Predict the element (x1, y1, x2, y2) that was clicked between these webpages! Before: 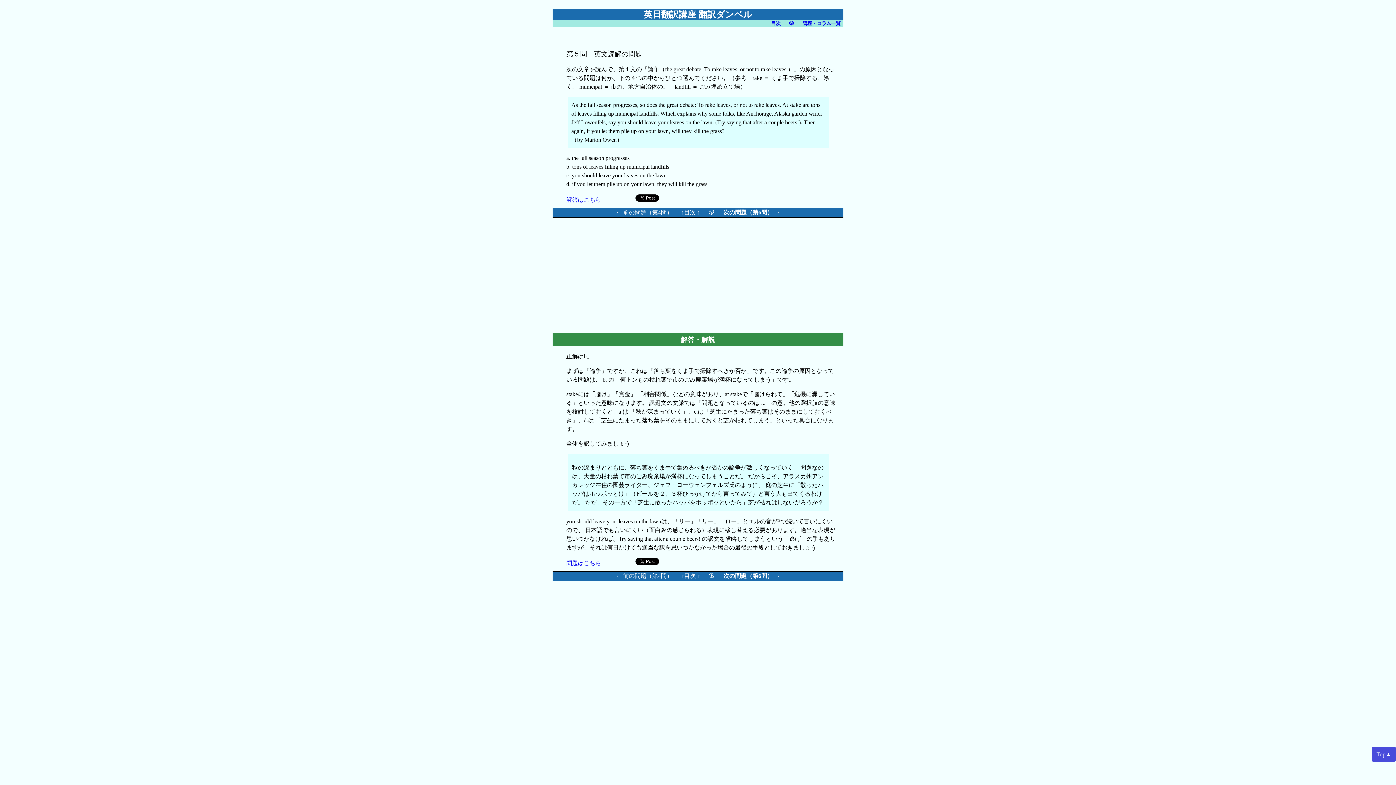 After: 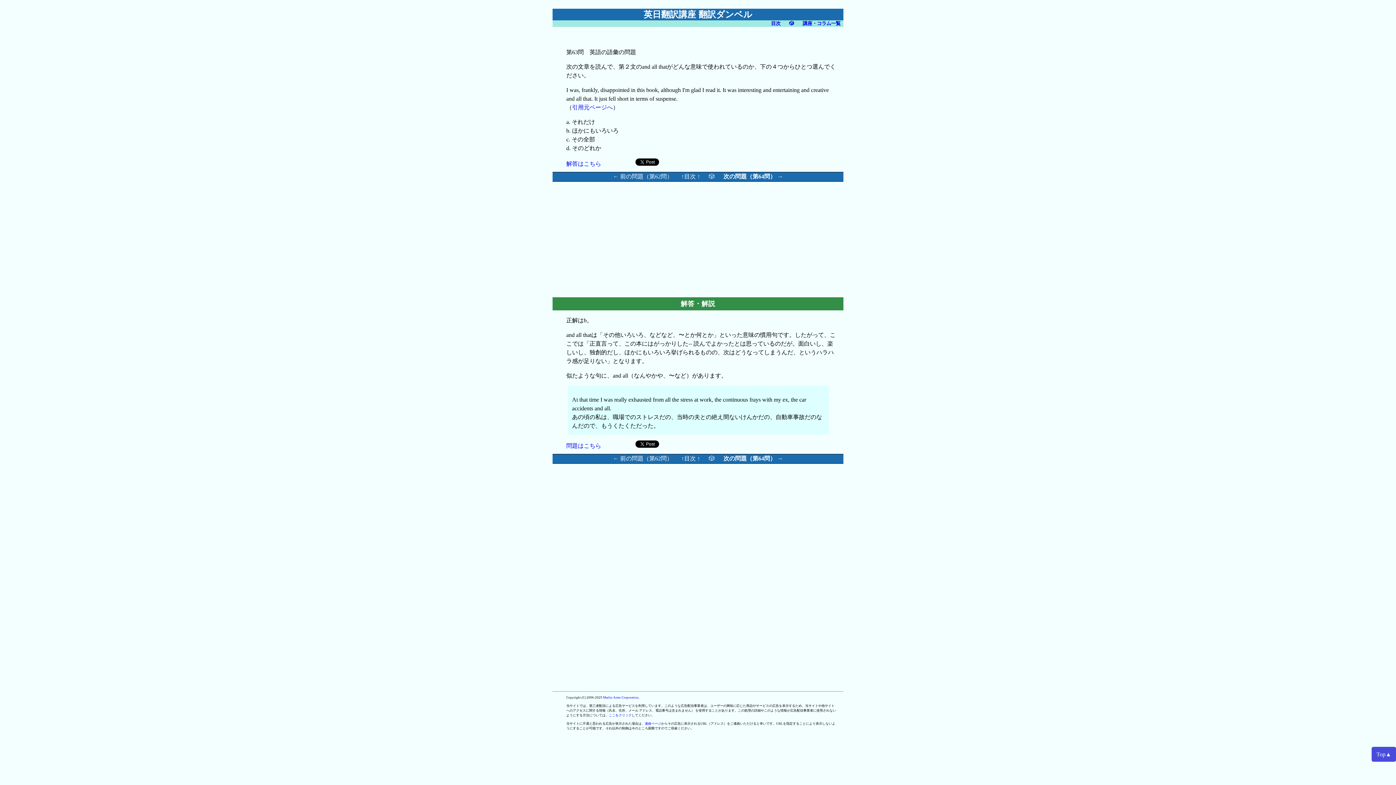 Action: bbox: (709, 209, 714, 215) label: 🎲